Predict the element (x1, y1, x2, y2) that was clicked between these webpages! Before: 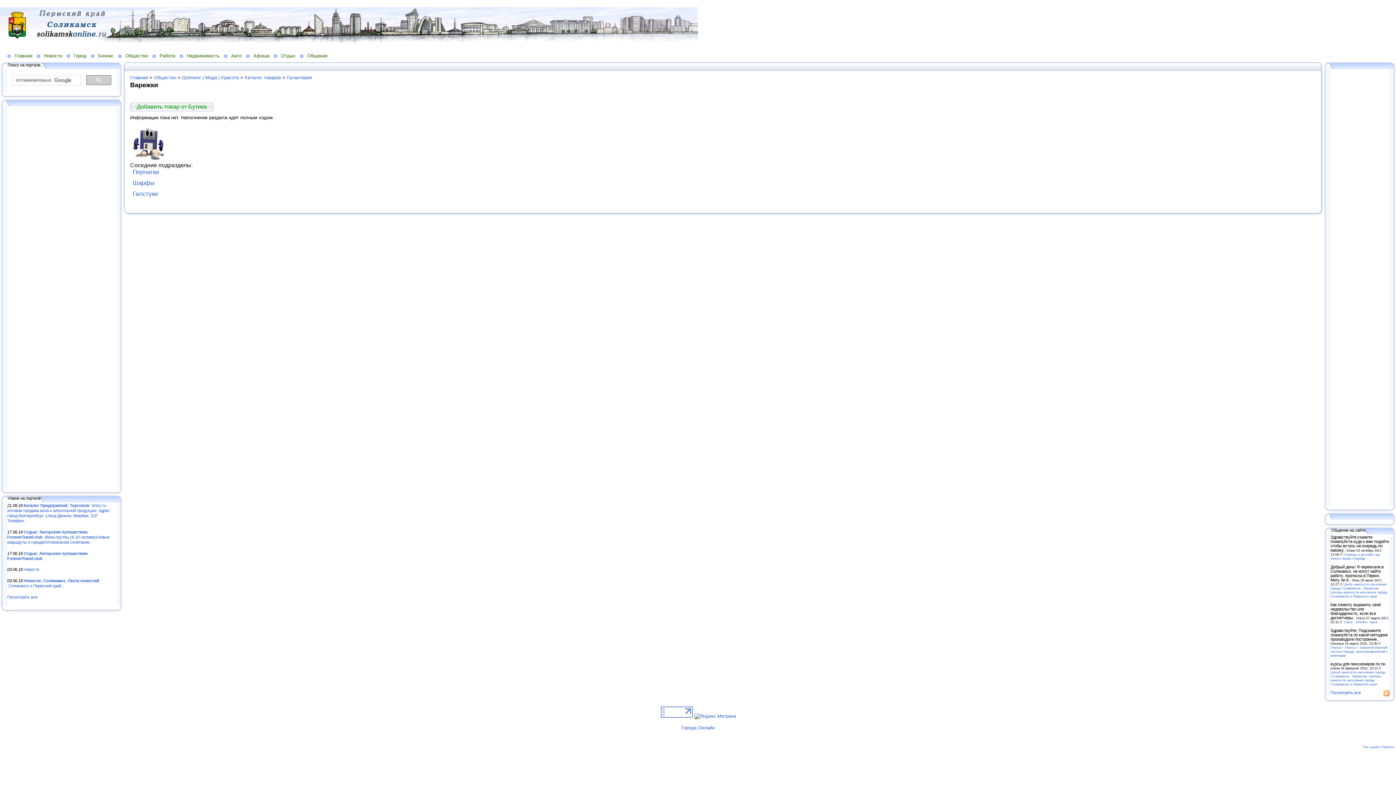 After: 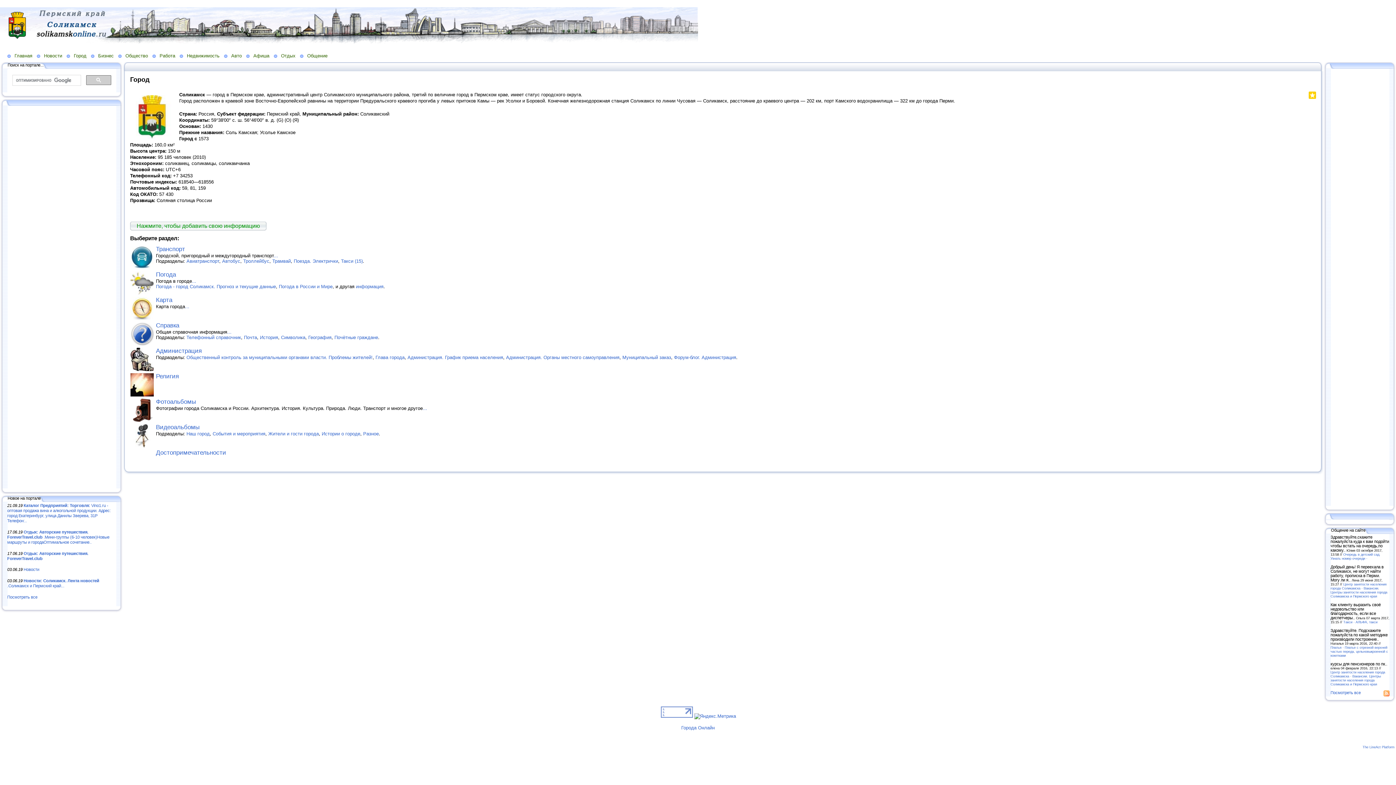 Action: label: Город bbox: (66, 52, 90, 58)